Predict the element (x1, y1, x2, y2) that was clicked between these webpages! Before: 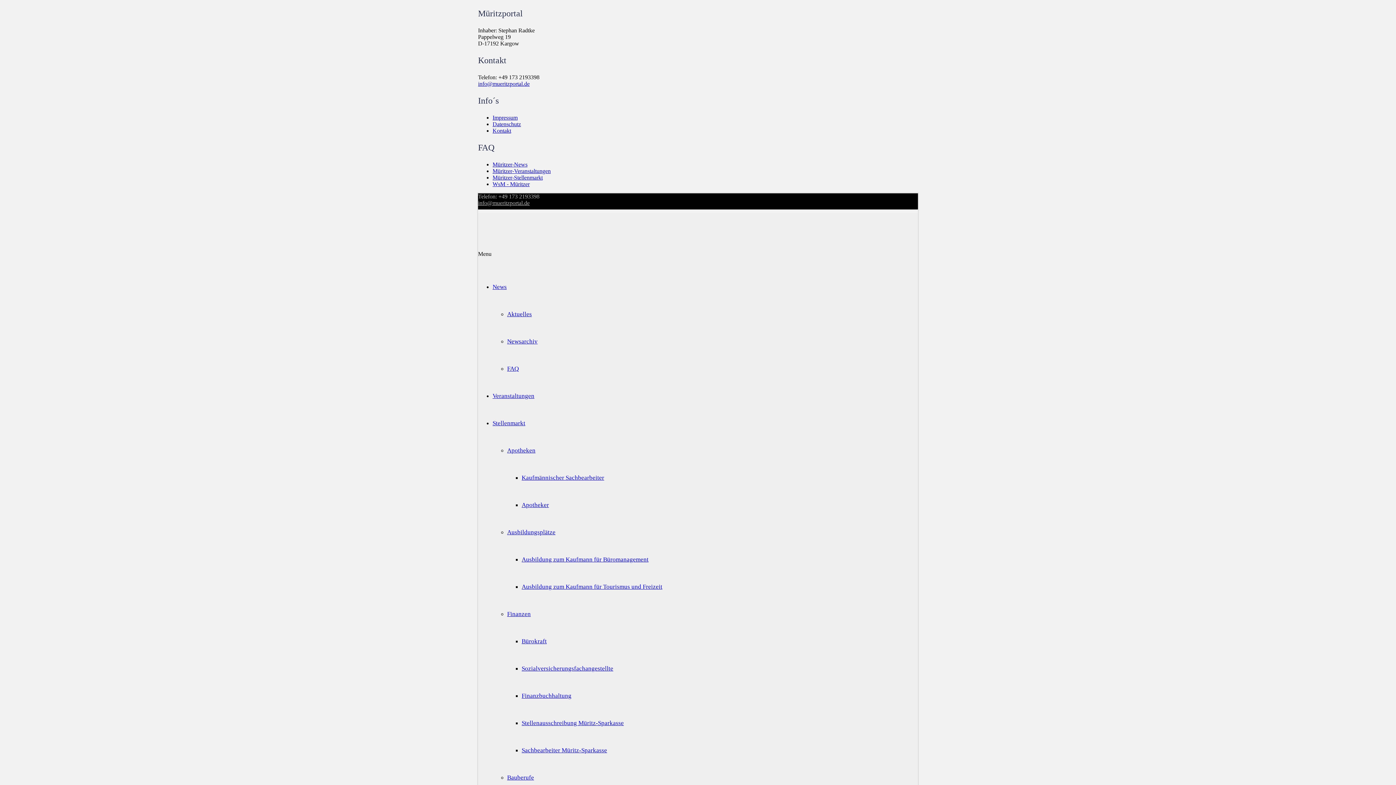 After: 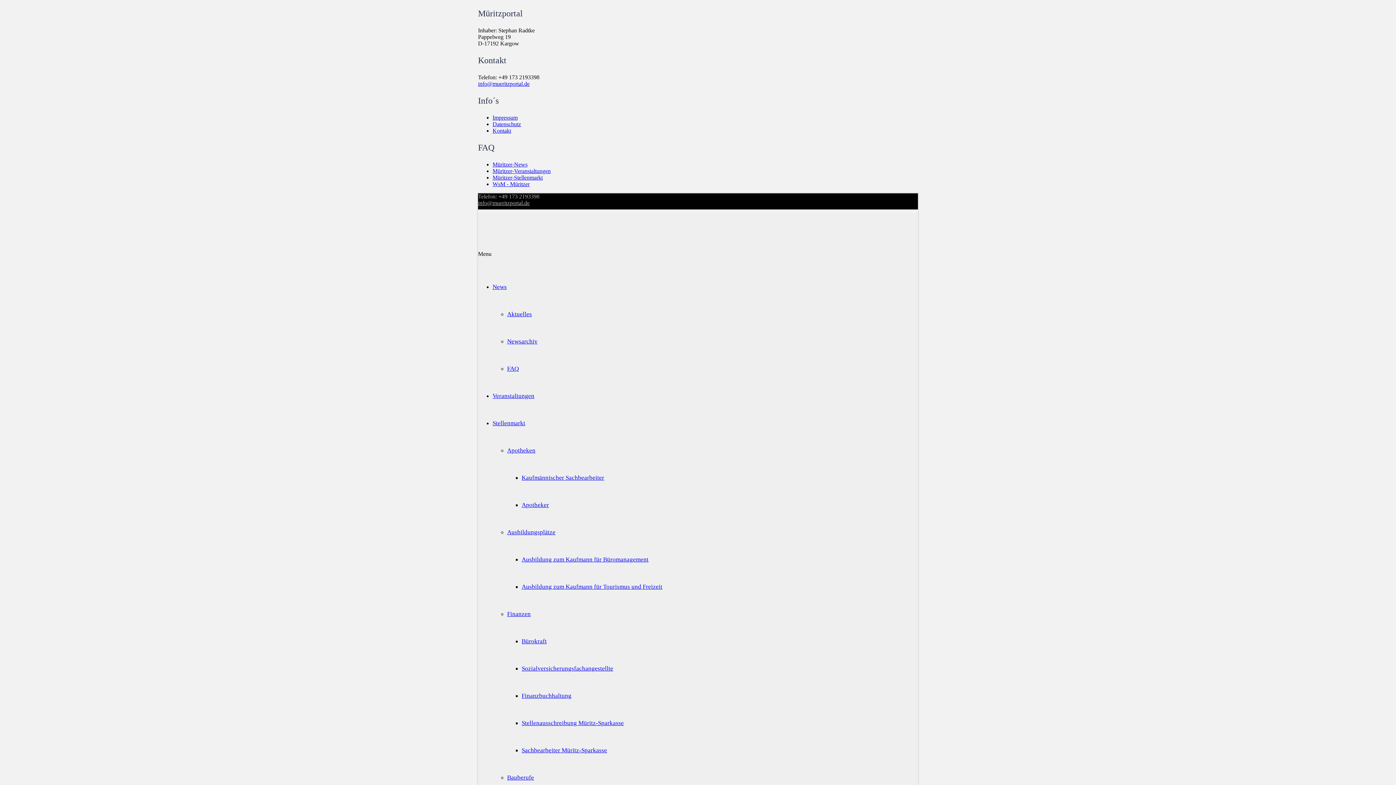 Action: bbox: (478, 200, 529, 206) label: info@mueritzportal.de